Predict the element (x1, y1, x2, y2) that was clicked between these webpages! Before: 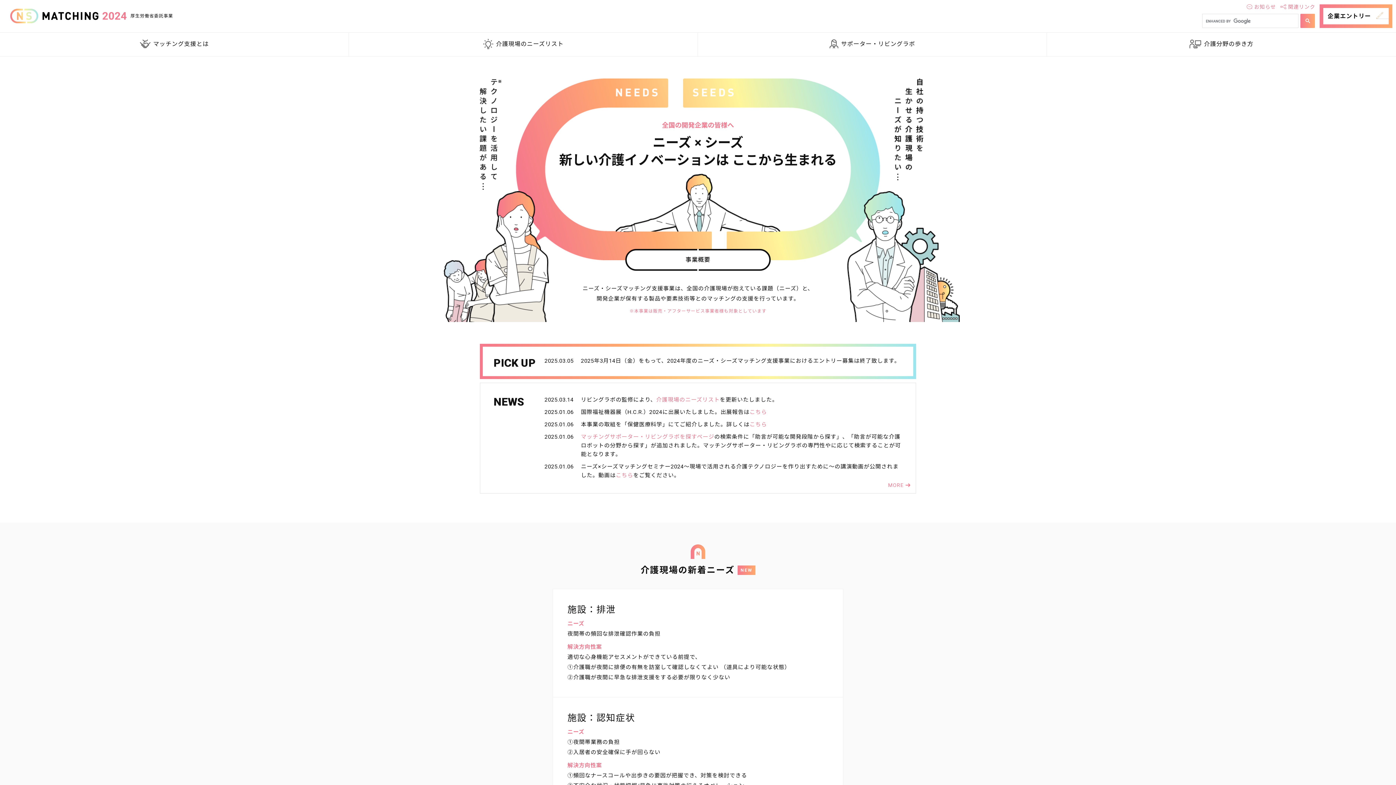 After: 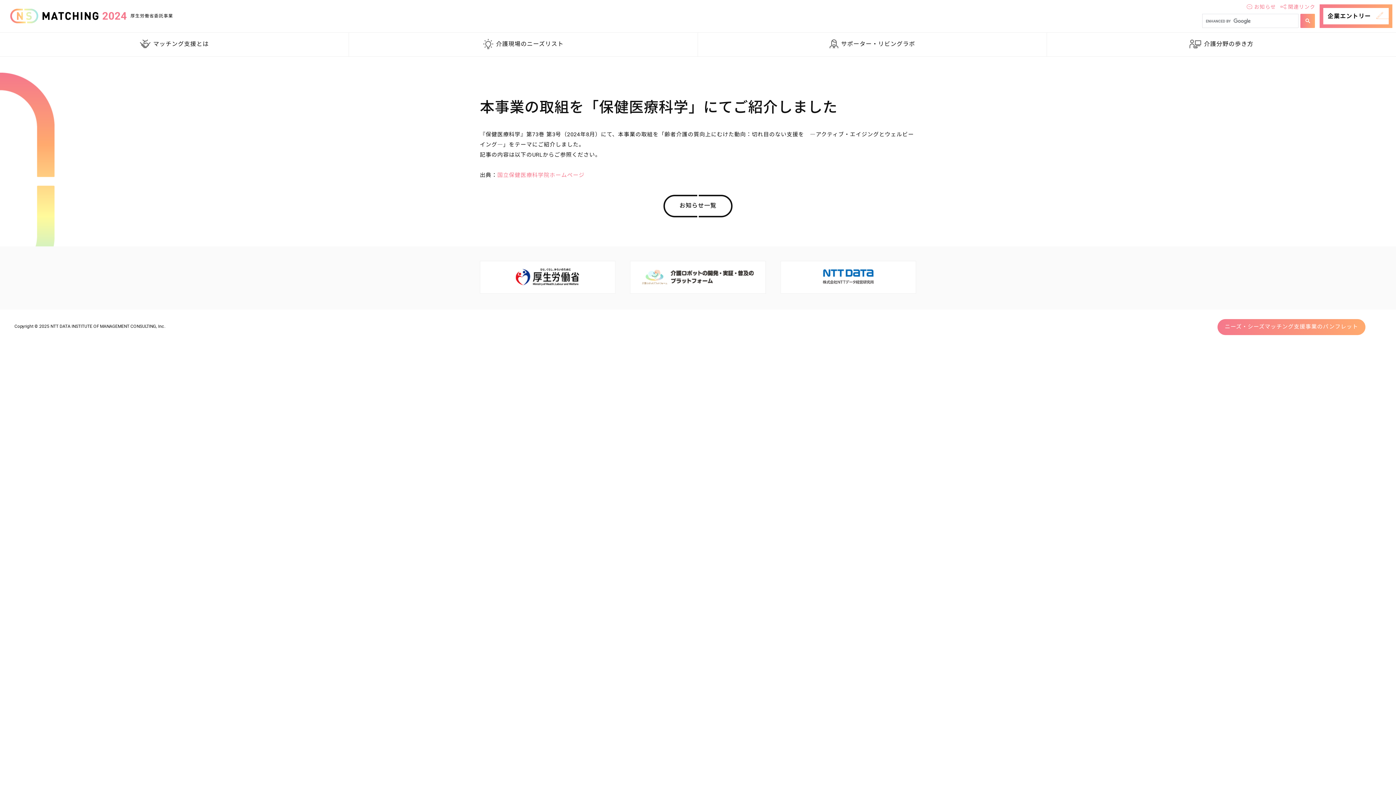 Action: bbox: (749, 421, 767, 428) label: こちら